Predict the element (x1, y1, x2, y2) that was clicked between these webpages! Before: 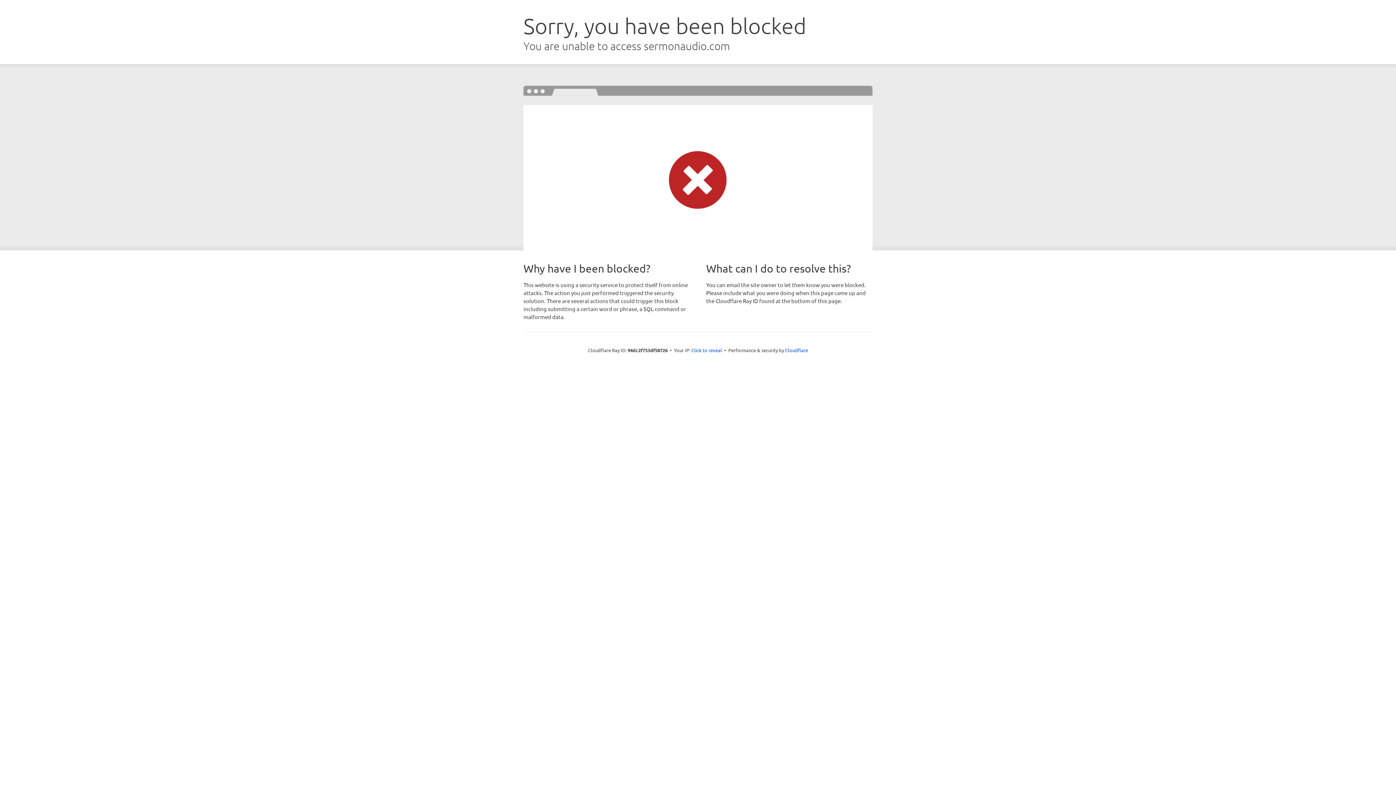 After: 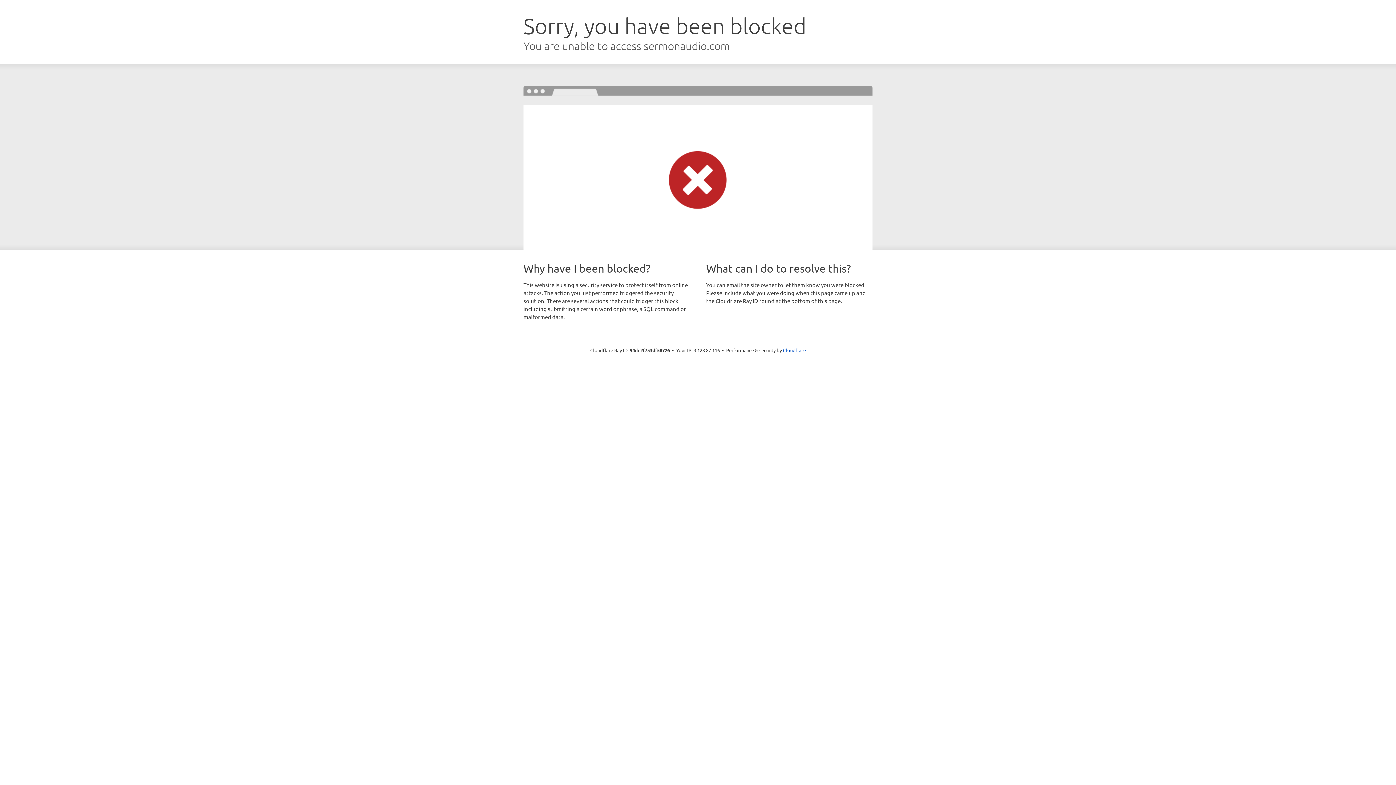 Action: label: Click to reveal bbox: (691, 346, 722, 353)